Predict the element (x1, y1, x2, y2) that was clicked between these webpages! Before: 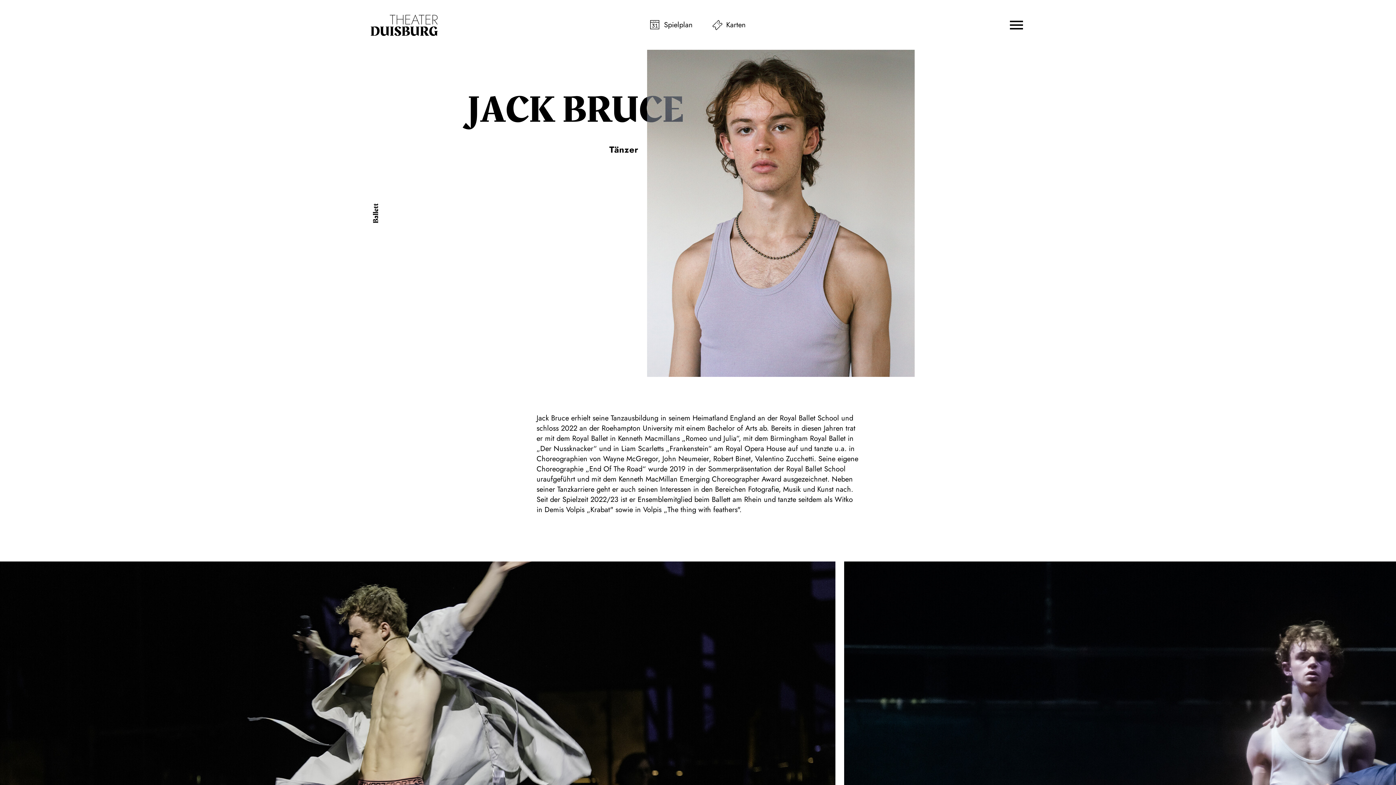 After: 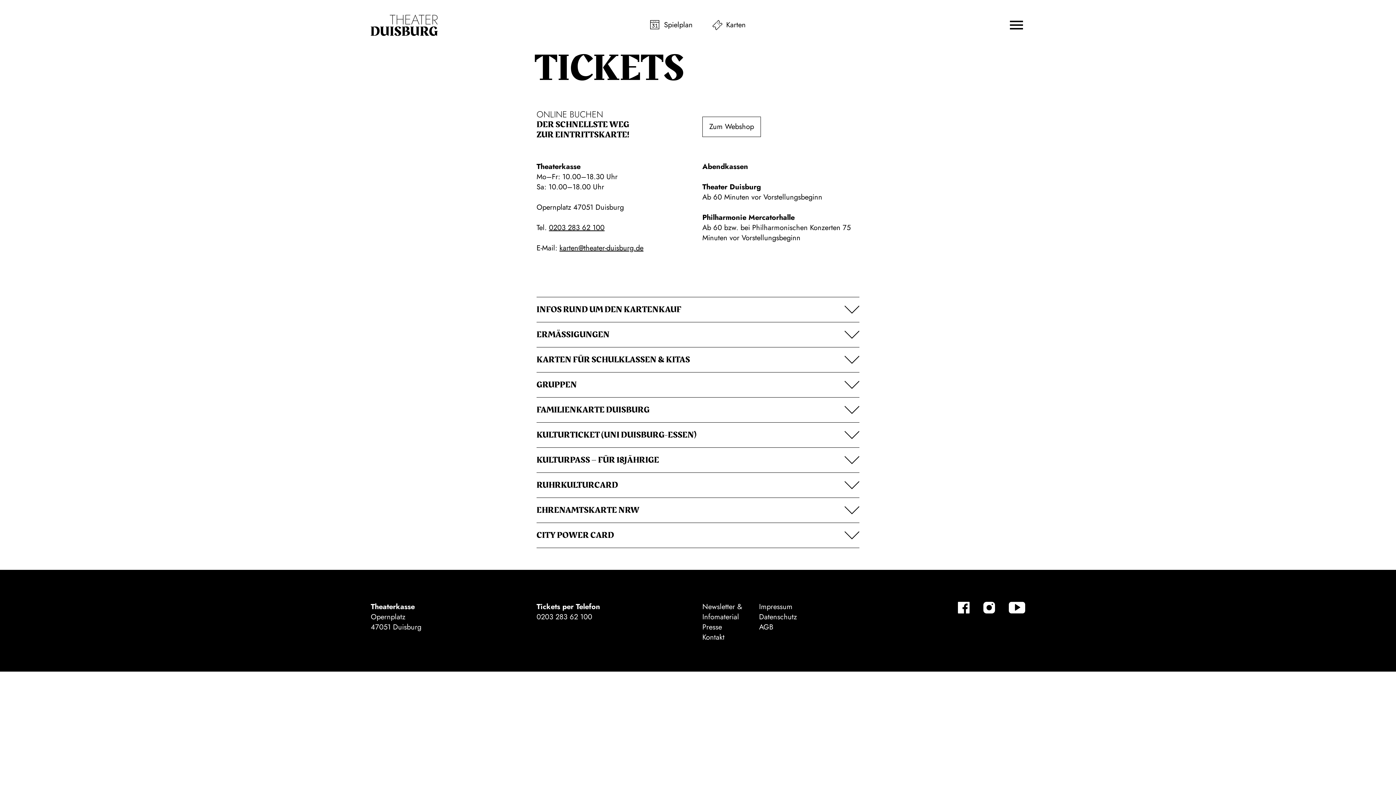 Action: bbox: (712, 19, 746, 30) label: Karten